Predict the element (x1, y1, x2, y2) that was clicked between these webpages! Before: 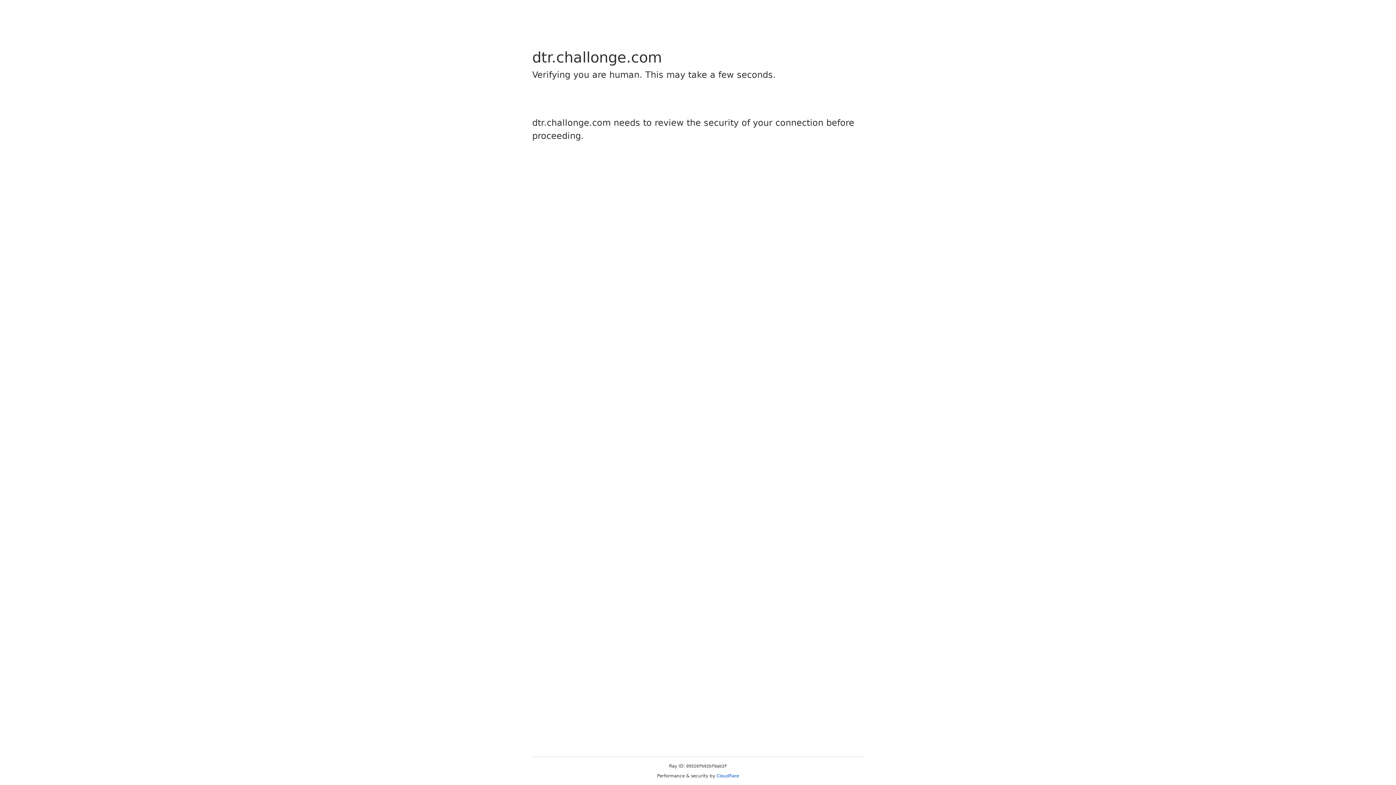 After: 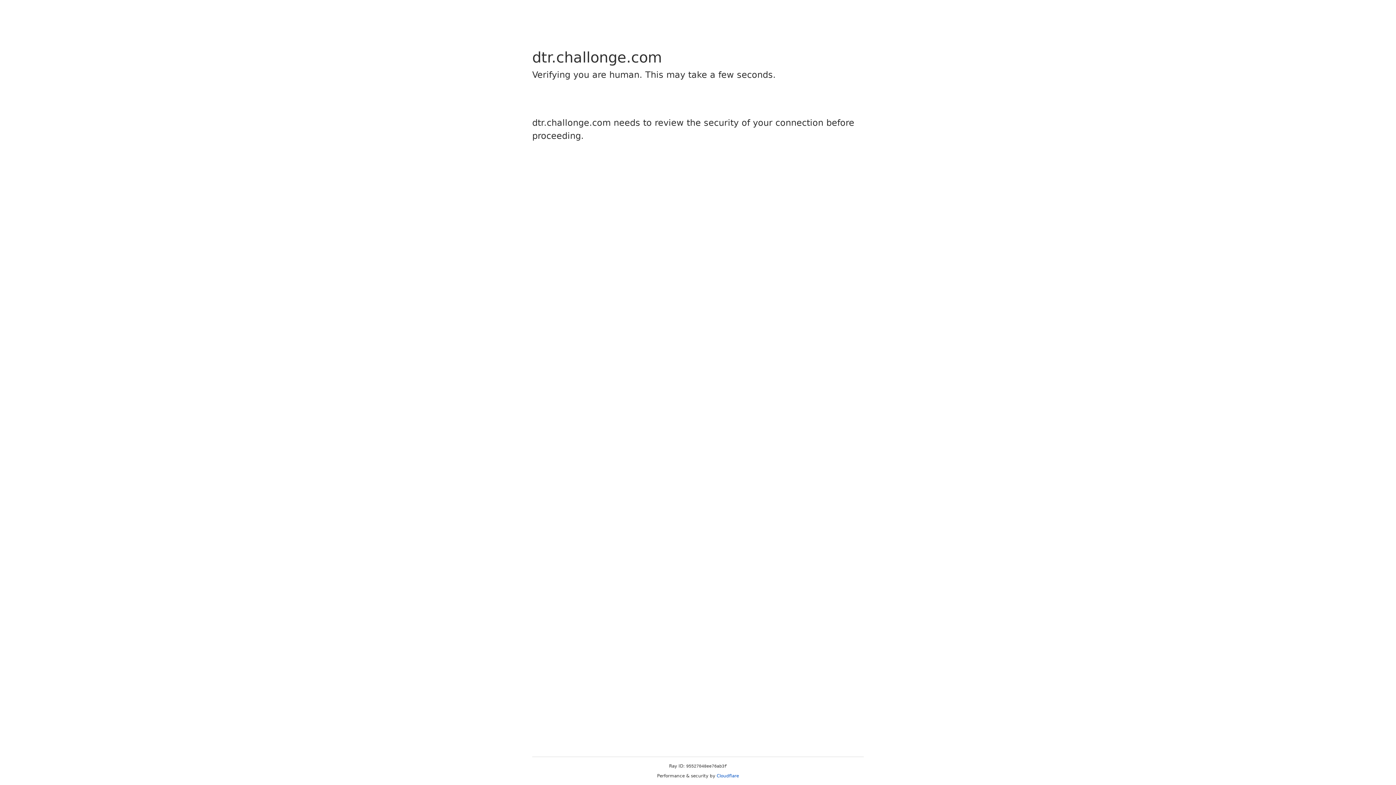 Action: label: Cloudflare bbox: (716, 773, 739, 778)